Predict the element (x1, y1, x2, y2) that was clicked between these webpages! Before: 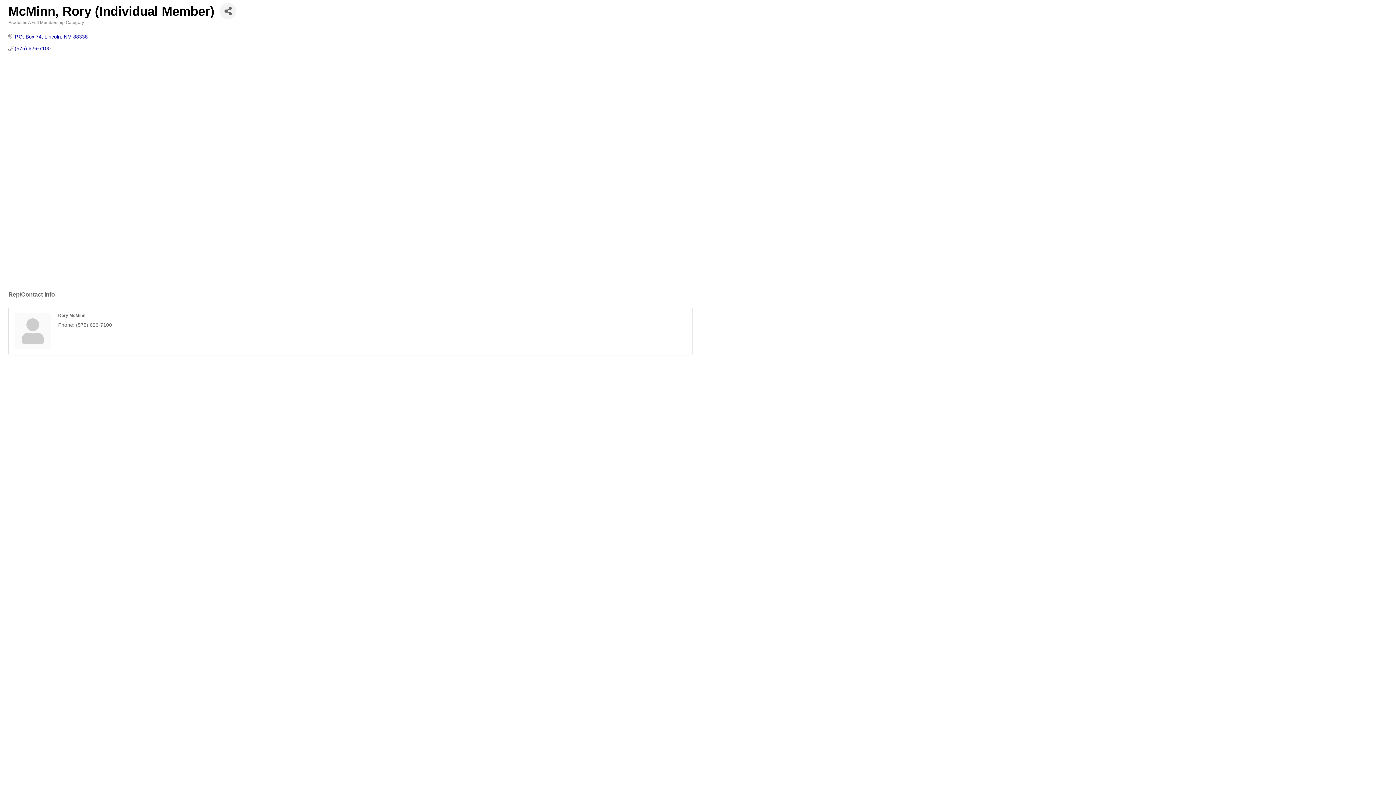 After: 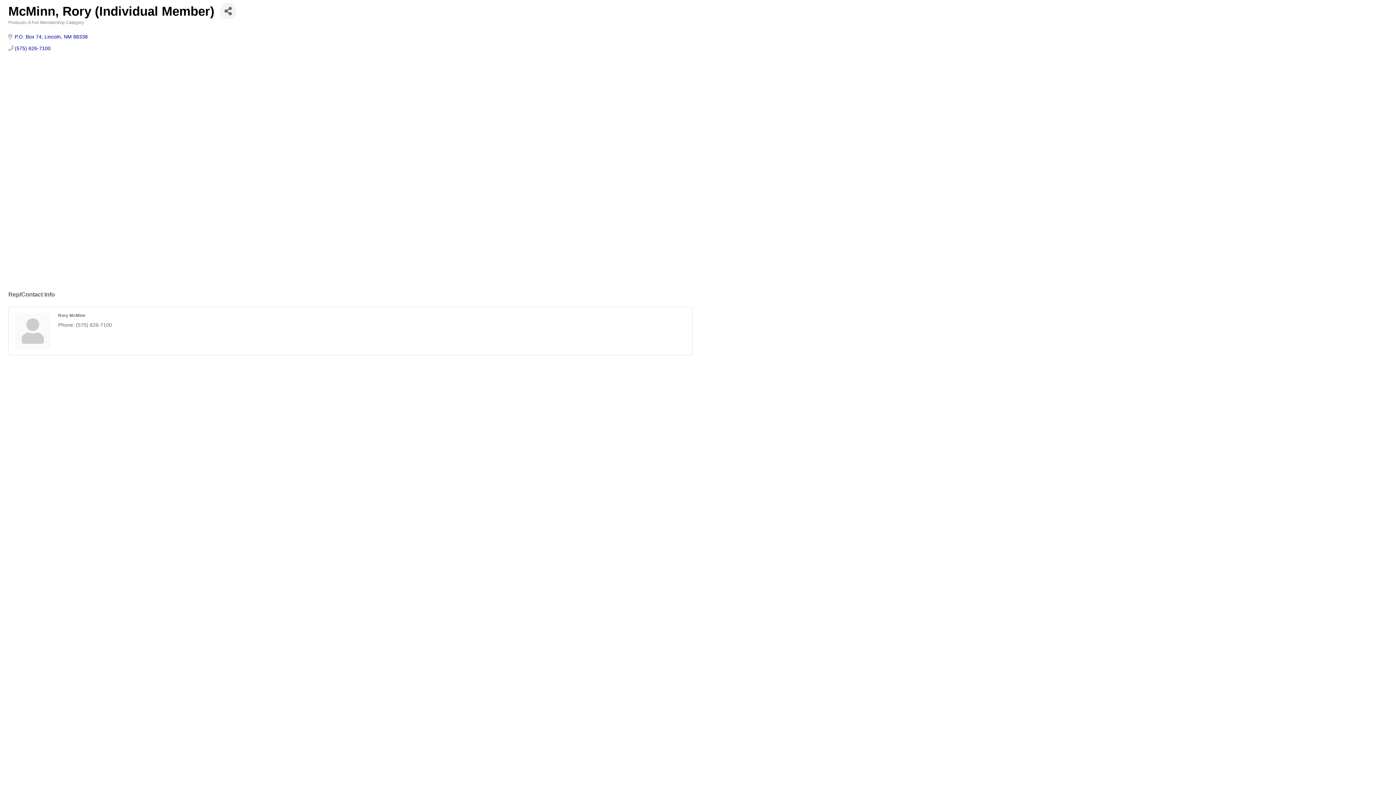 Action: bbox: (14, 45, 50, 51) label: (575) 626-7100